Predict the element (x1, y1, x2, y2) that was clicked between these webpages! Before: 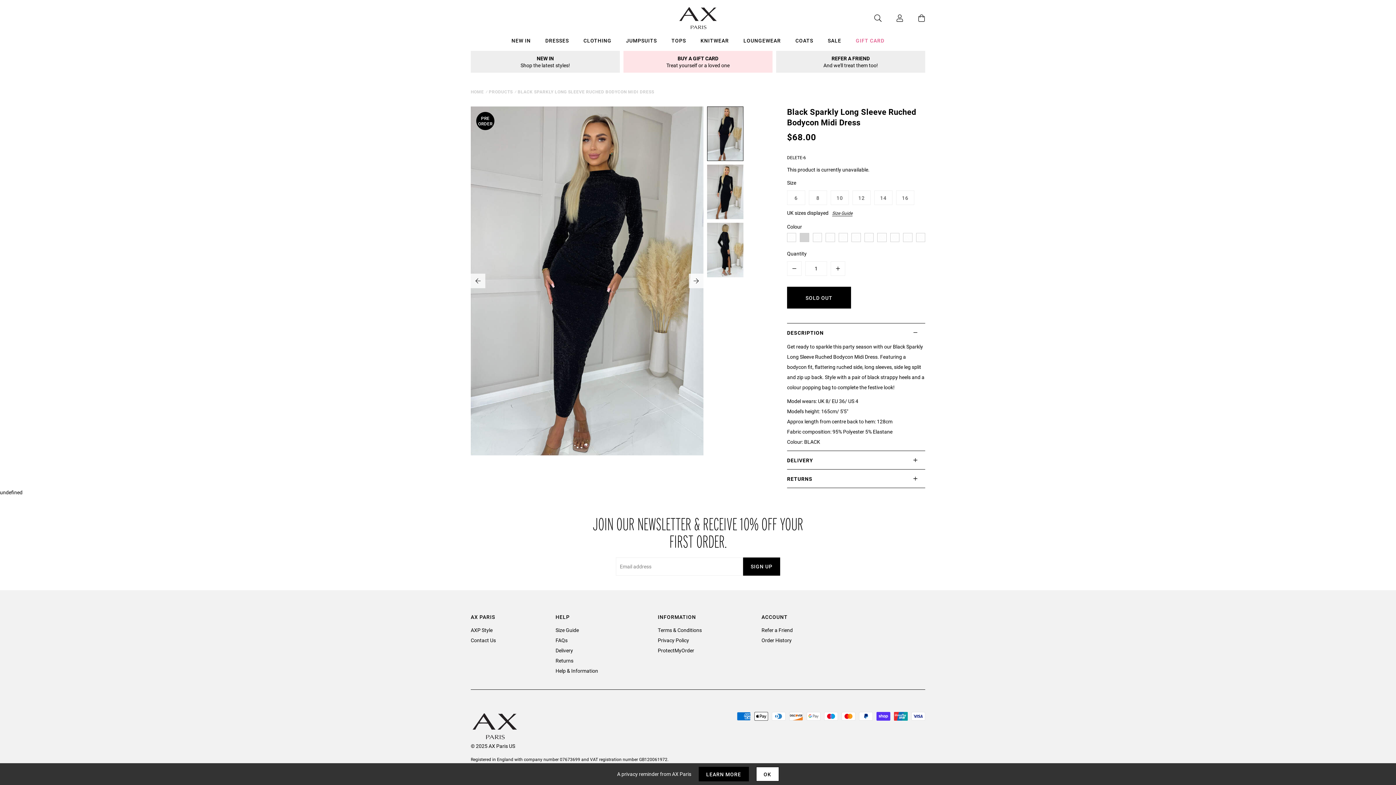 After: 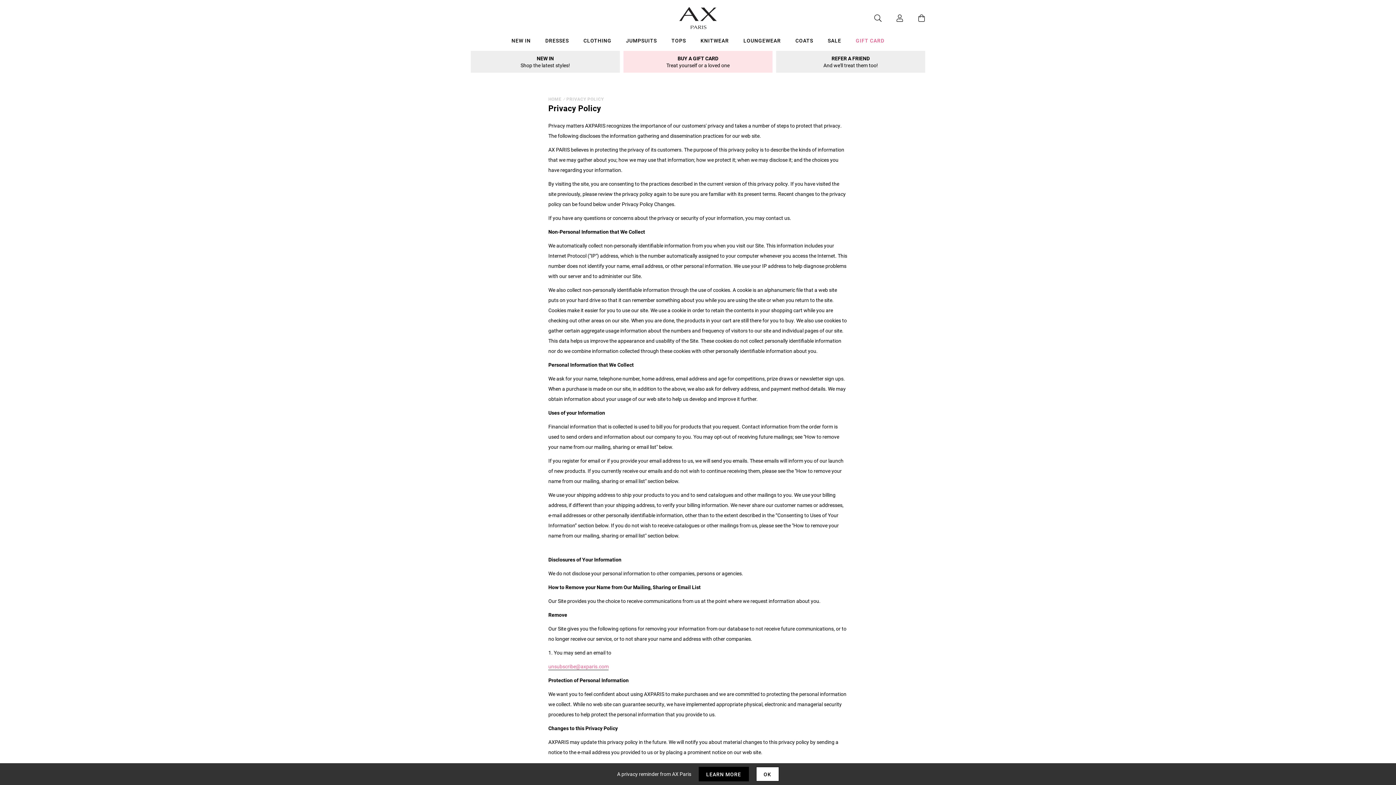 Action: label: Privacy Policy bbox: (658, 637, 689, 643)